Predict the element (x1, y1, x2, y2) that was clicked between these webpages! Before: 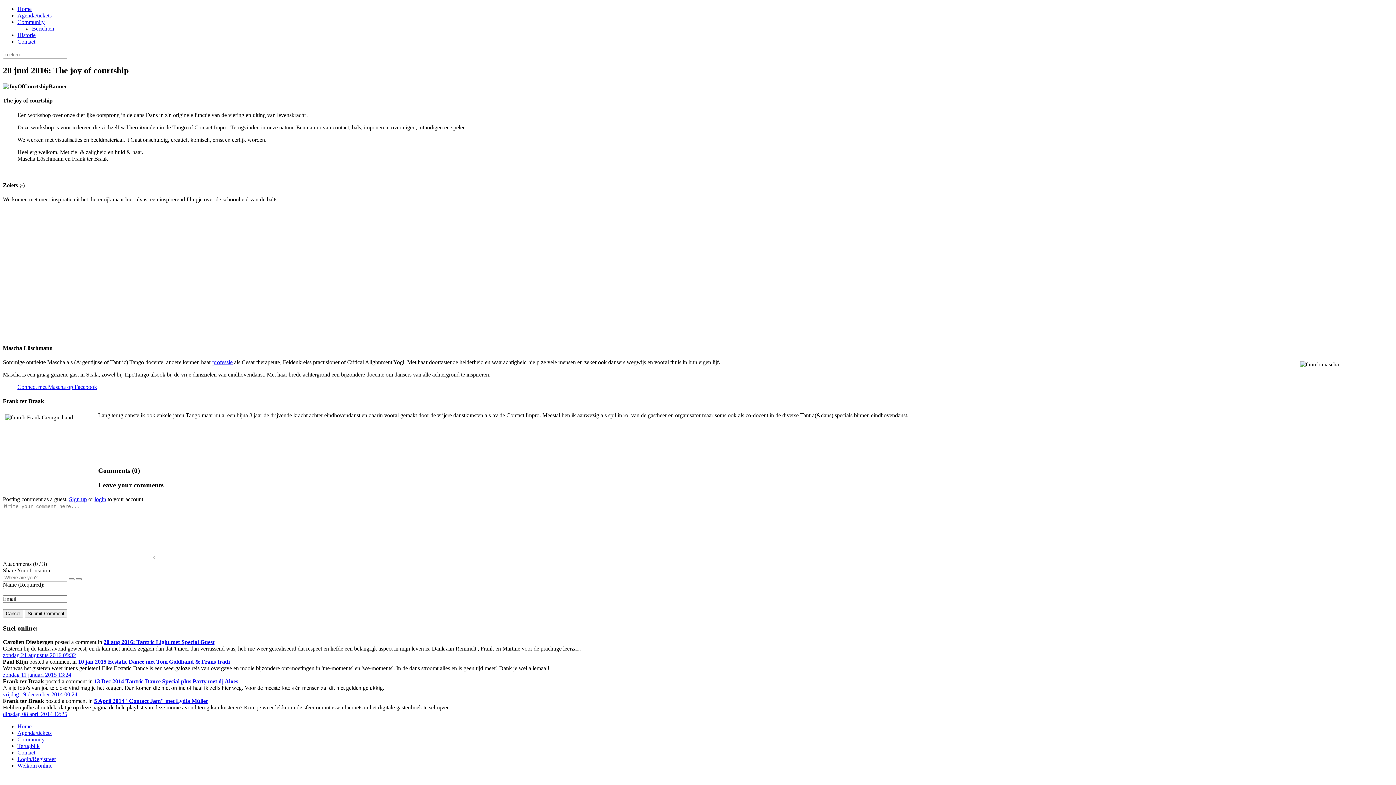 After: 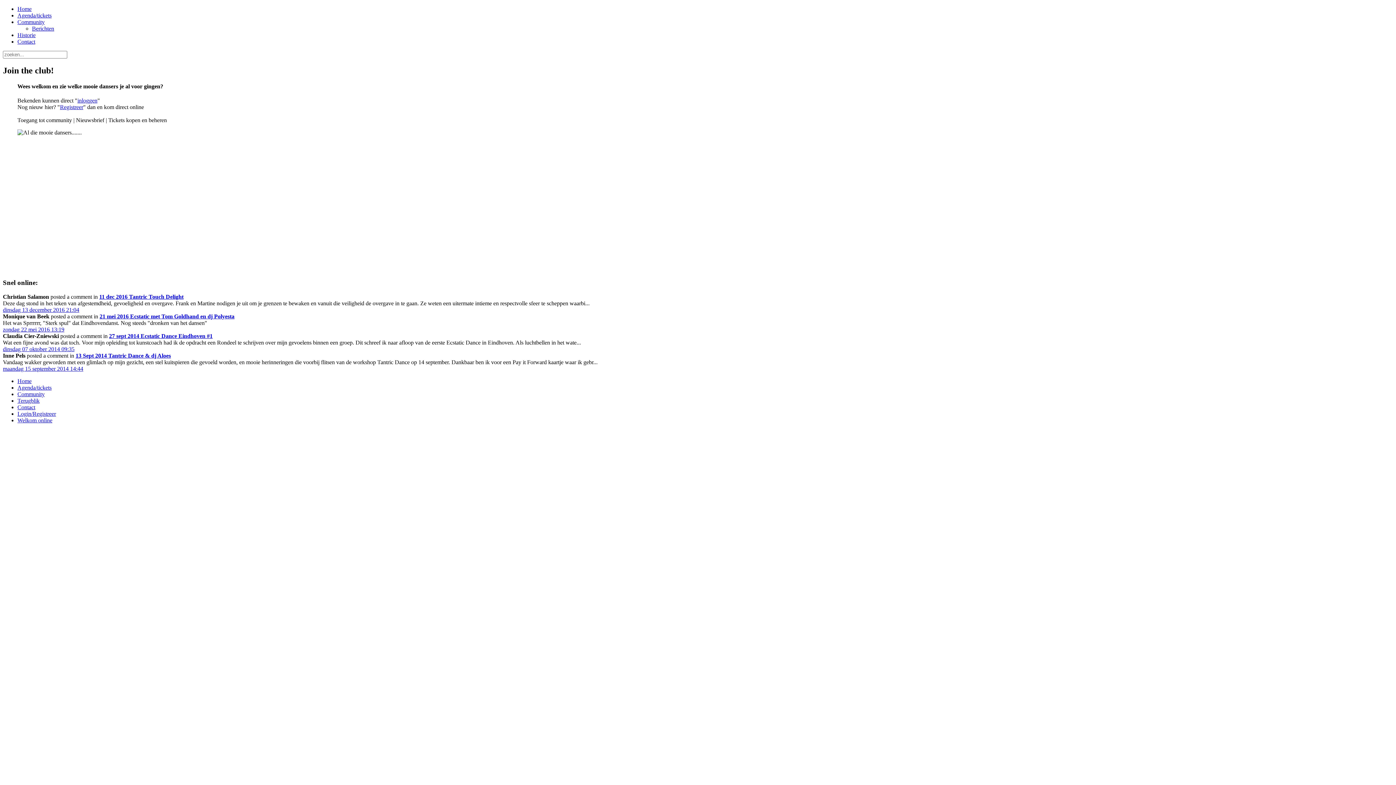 Action: bbox: (17, 18, 44, 25) label: Community